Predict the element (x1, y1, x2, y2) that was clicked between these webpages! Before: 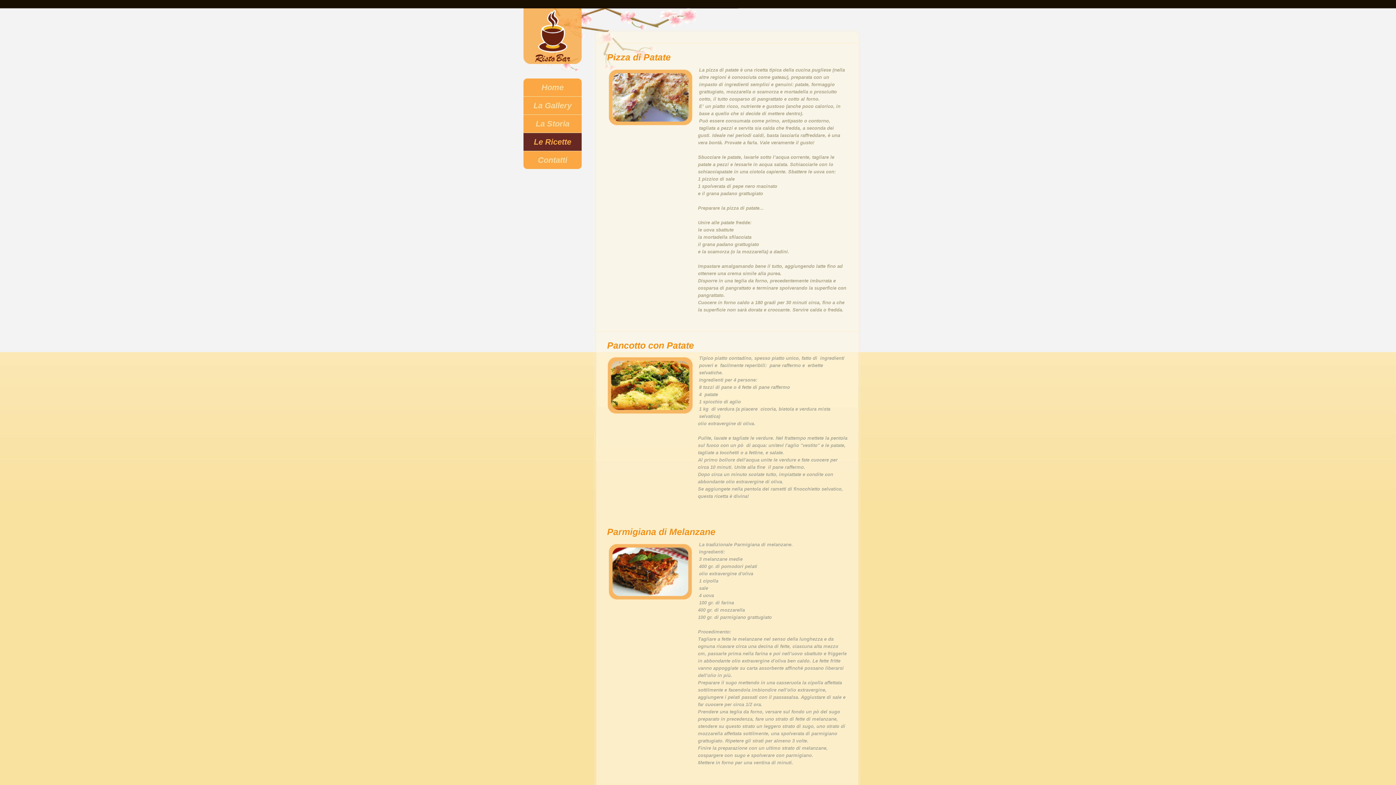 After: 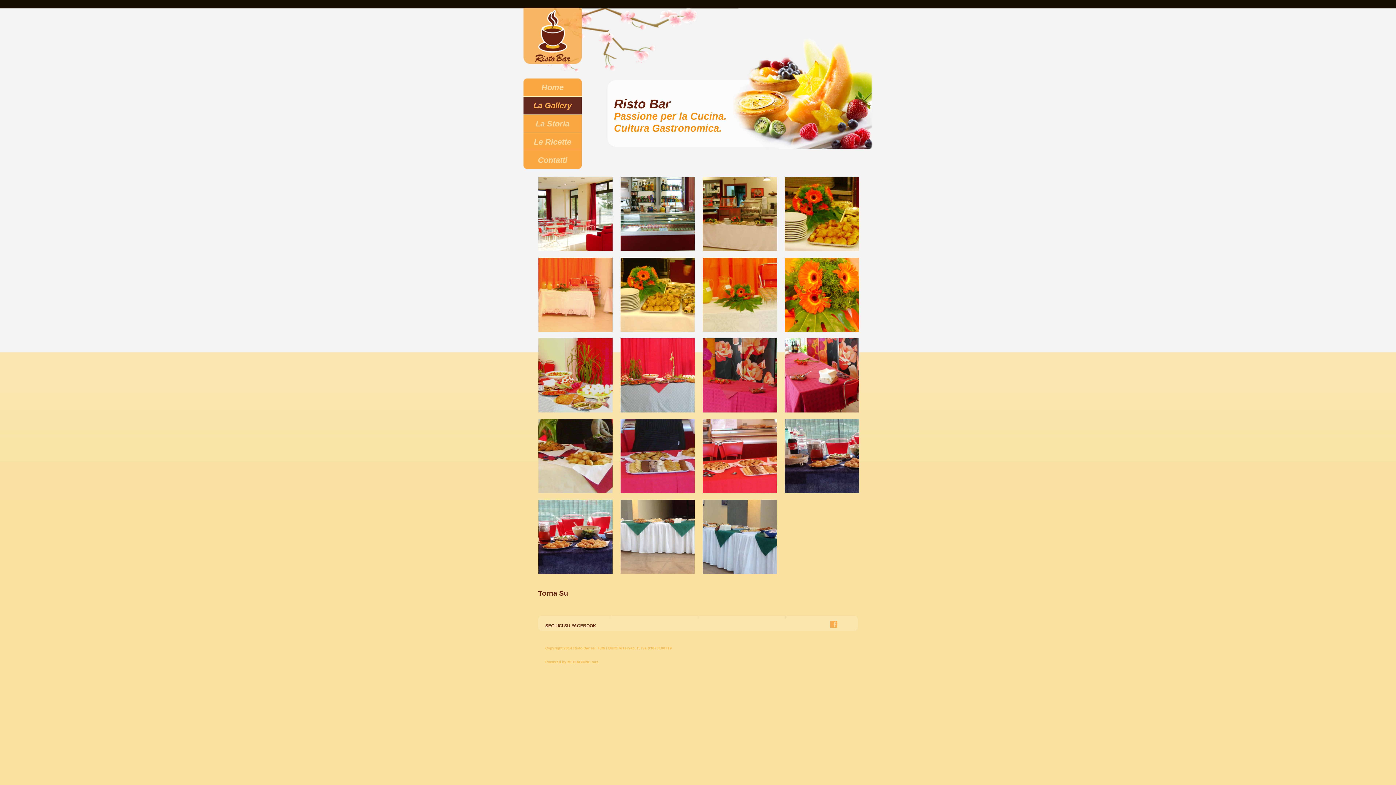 Action: bbox: (523, 96, 581, 114) label: La Gallery